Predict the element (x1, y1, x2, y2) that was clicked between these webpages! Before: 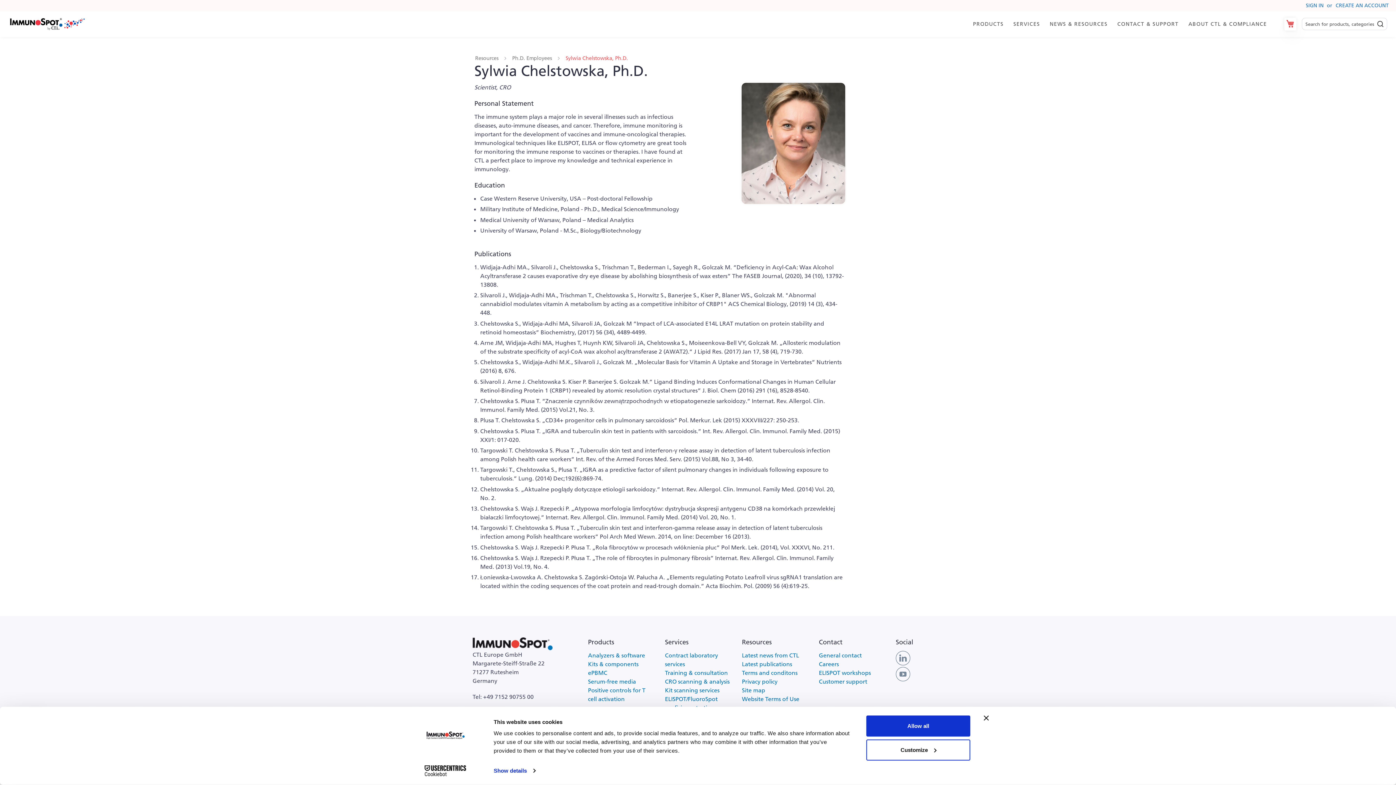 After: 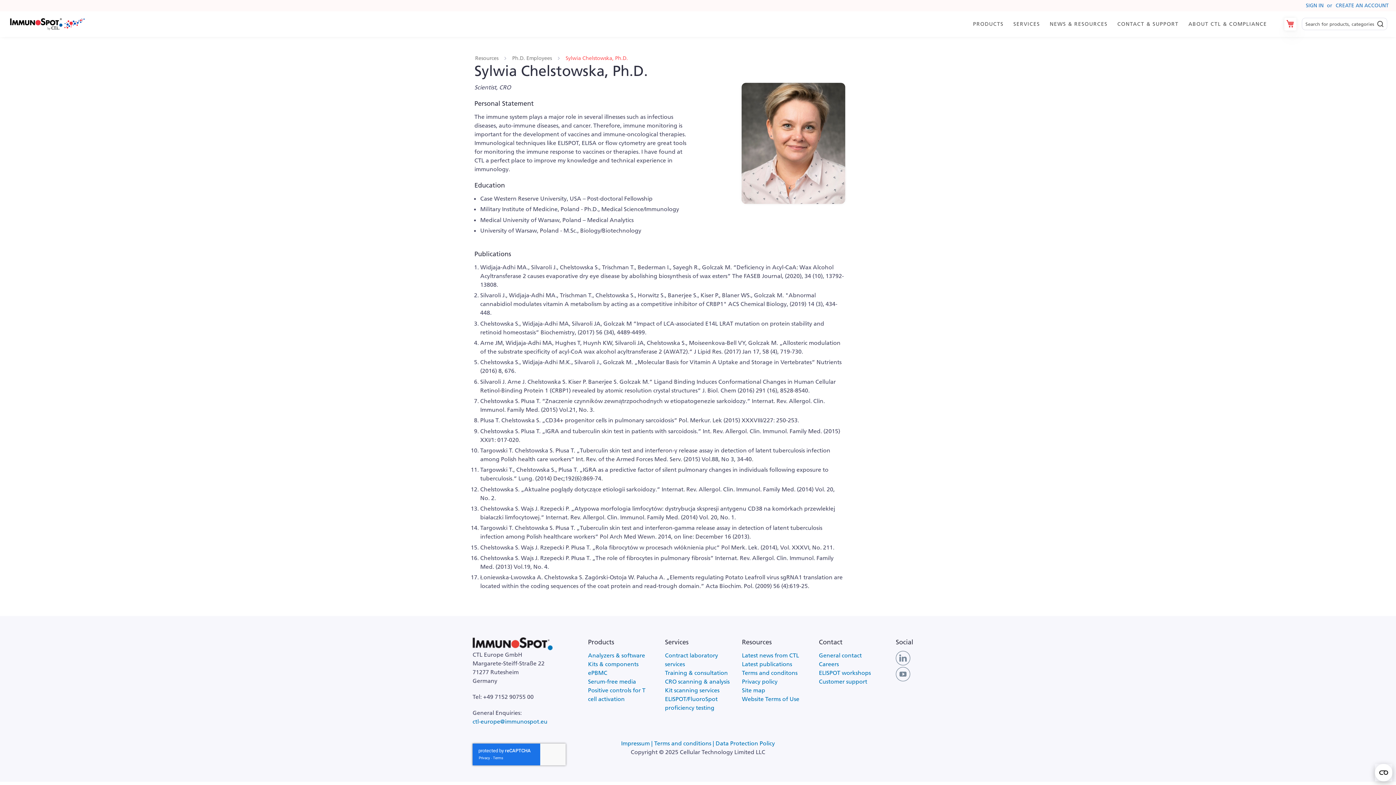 Action: label: Close banner bbox: (984, 715, 989, 721)